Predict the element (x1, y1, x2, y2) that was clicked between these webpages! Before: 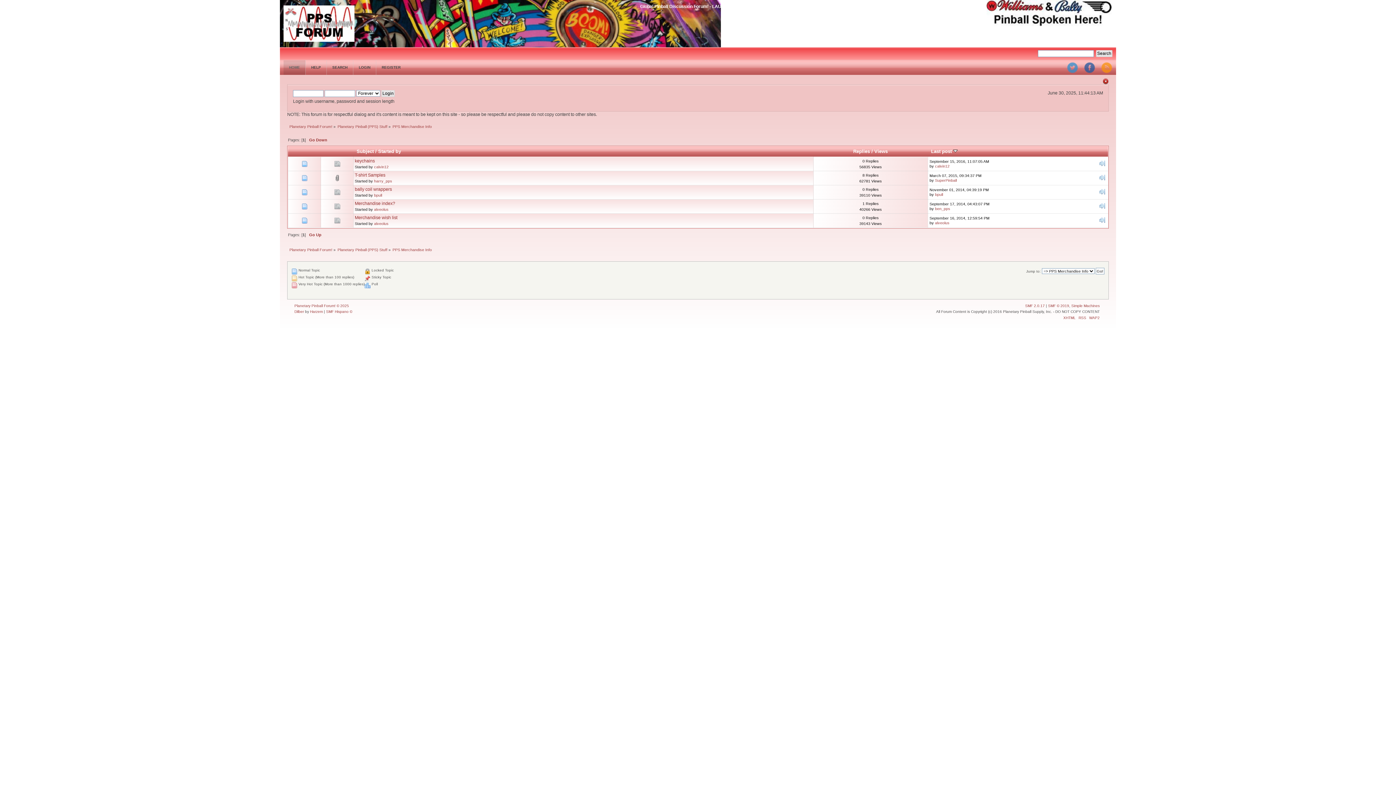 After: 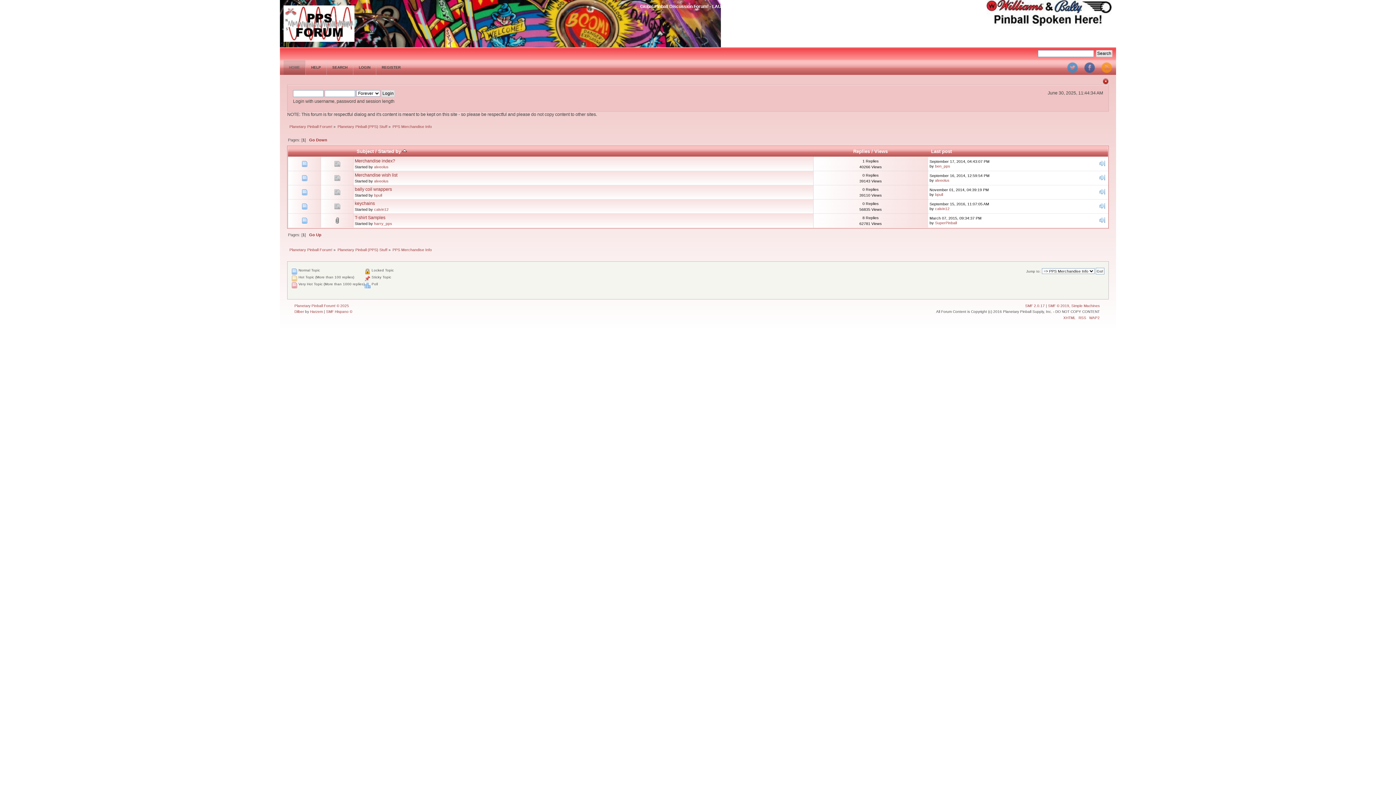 Action: bbox: (378, 148, 401, 154) label: Started by